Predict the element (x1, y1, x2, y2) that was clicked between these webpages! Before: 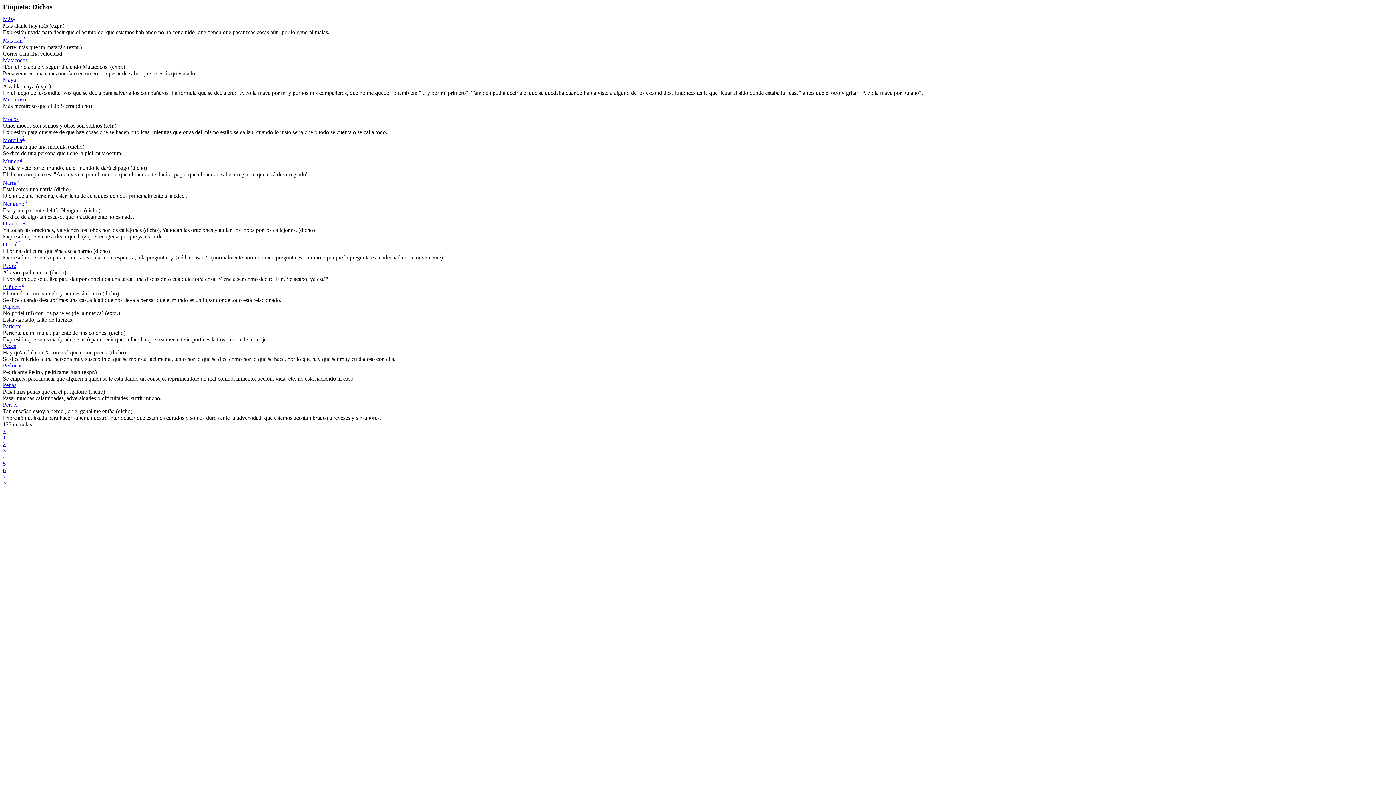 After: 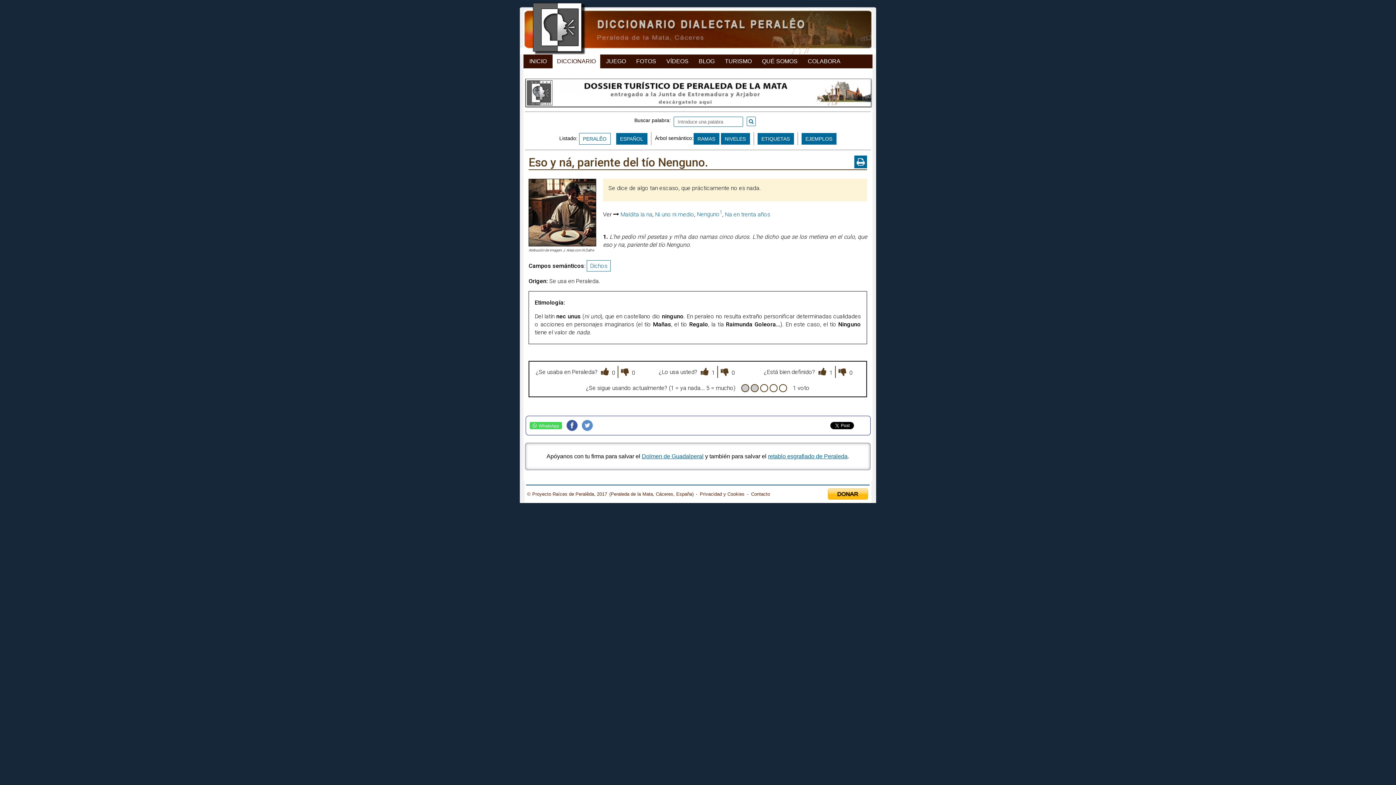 Action: label: Nenguno3 bbox: (2, 200, 26, 206)